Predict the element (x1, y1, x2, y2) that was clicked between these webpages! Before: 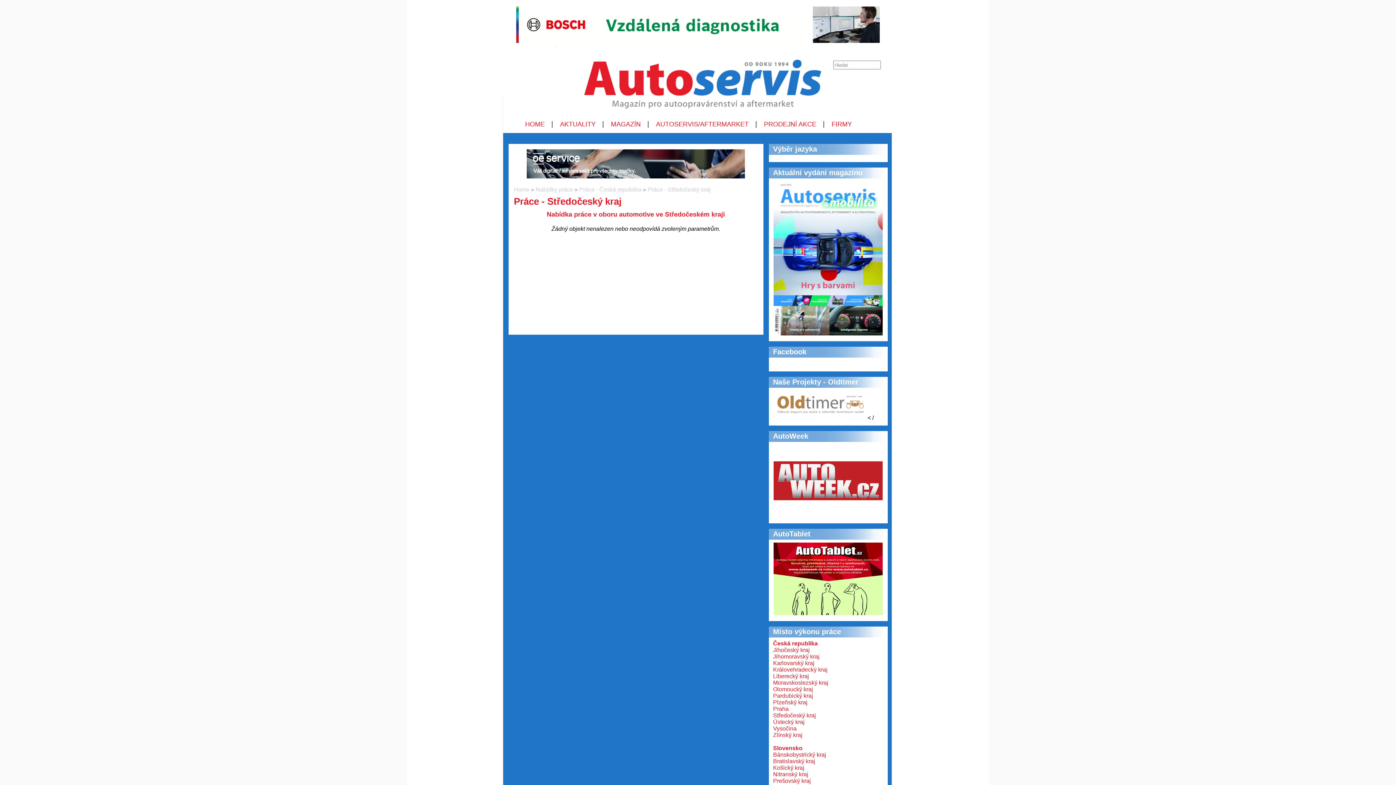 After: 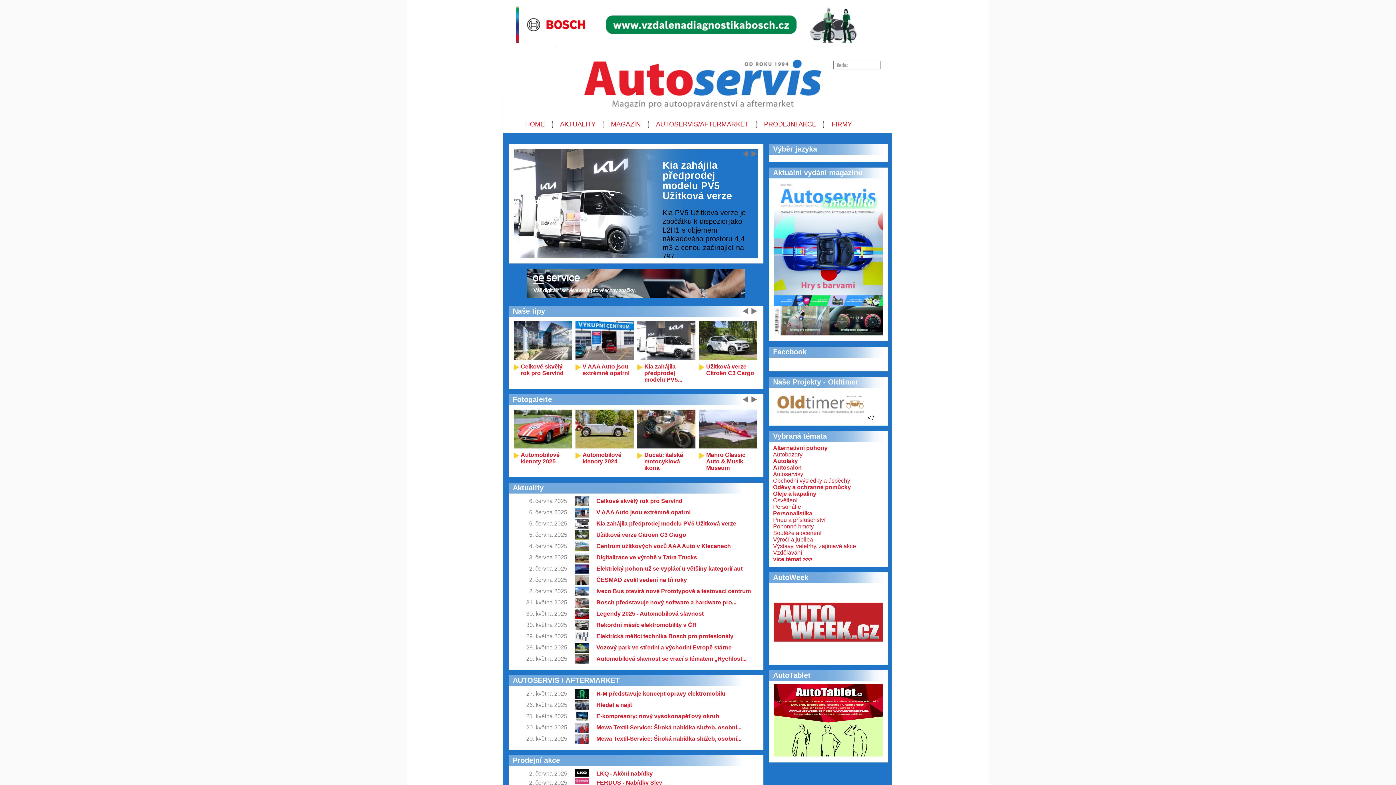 Action: label: HOME bbox: (525, 120, 544, 128)